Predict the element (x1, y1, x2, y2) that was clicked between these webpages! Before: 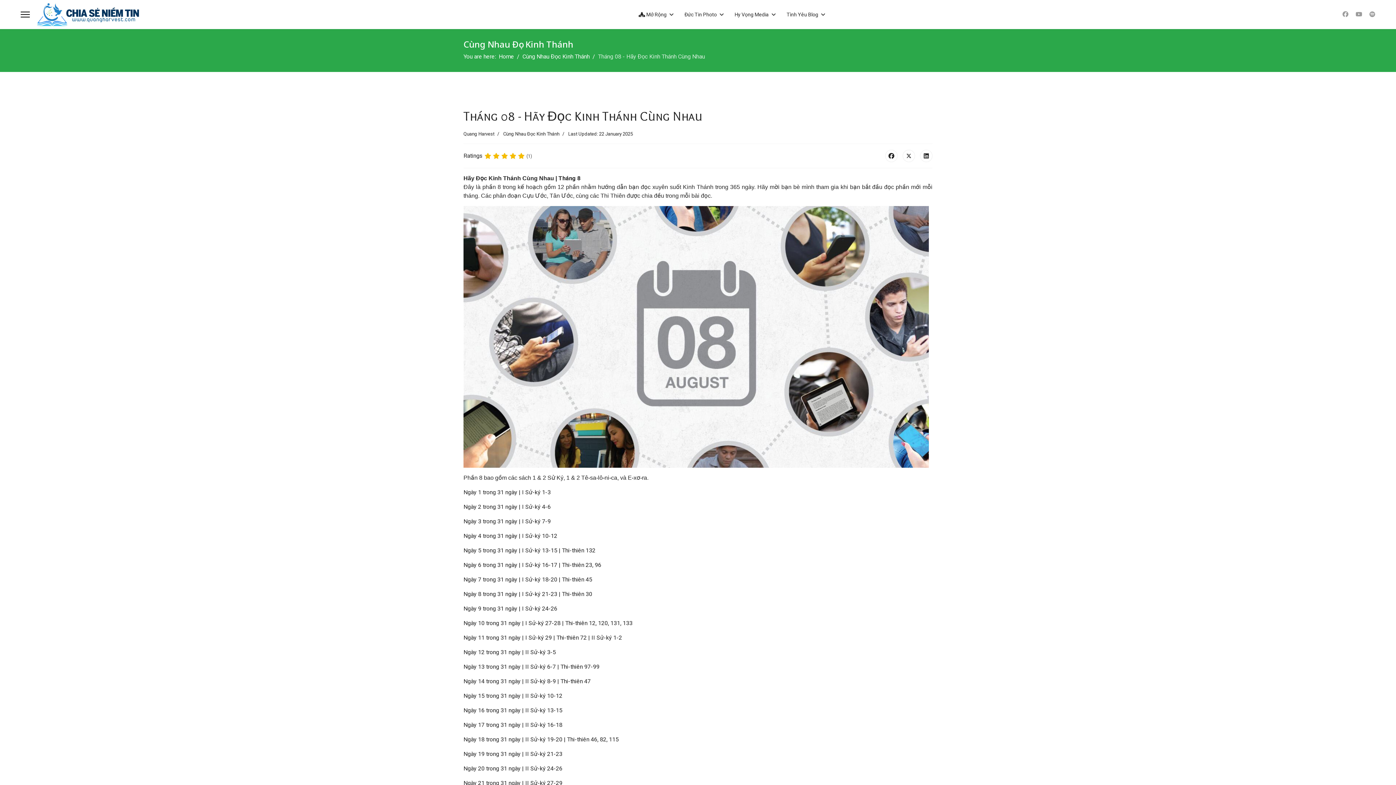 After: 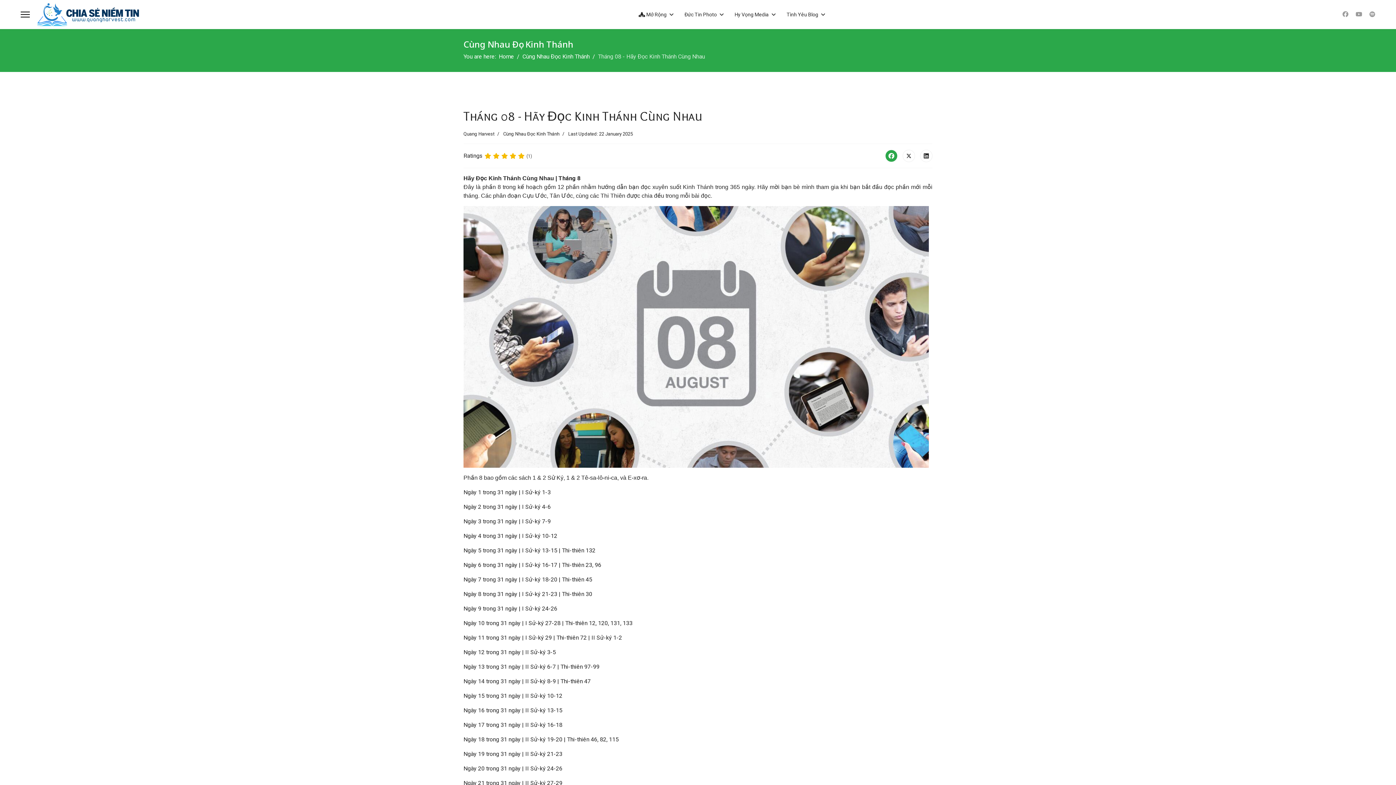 Action: bbox: (885, 149, 897, 162)